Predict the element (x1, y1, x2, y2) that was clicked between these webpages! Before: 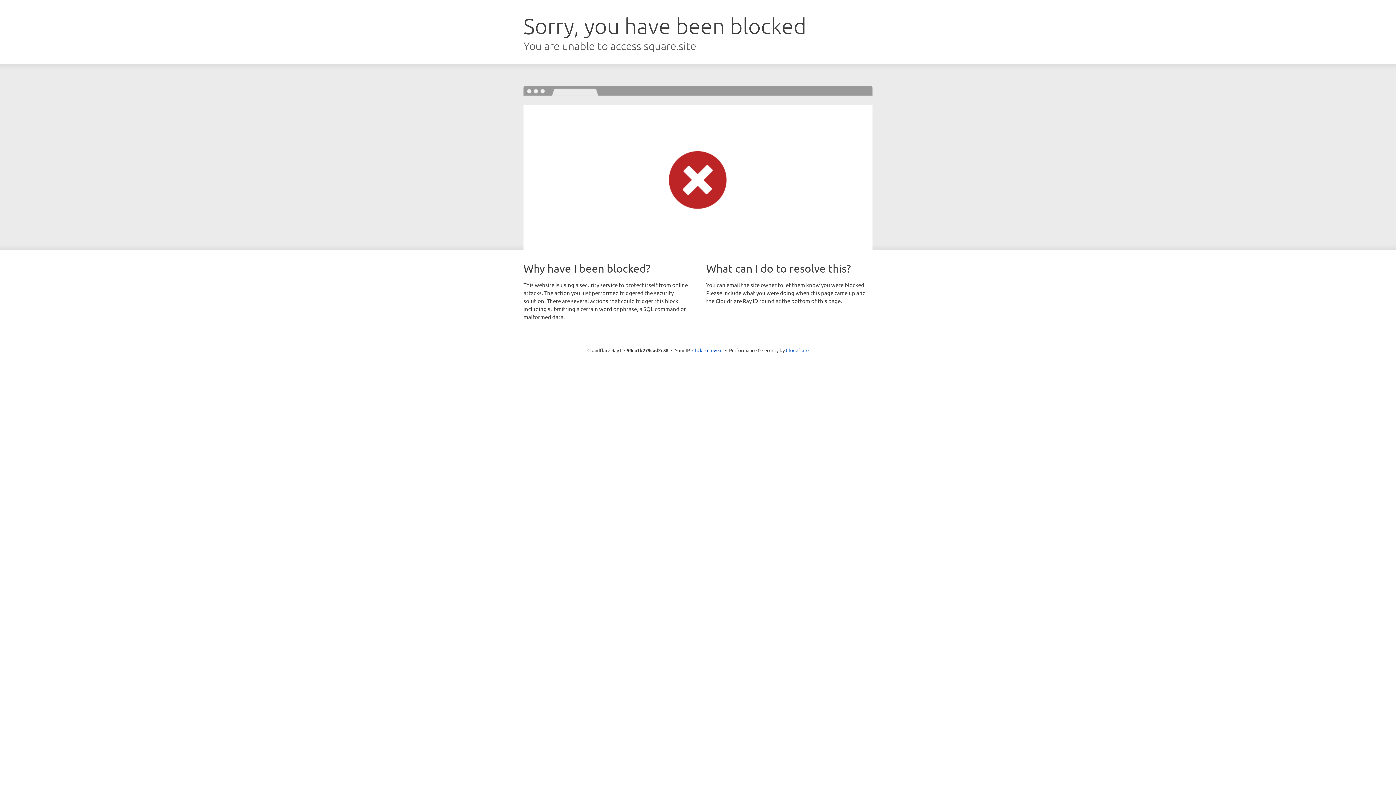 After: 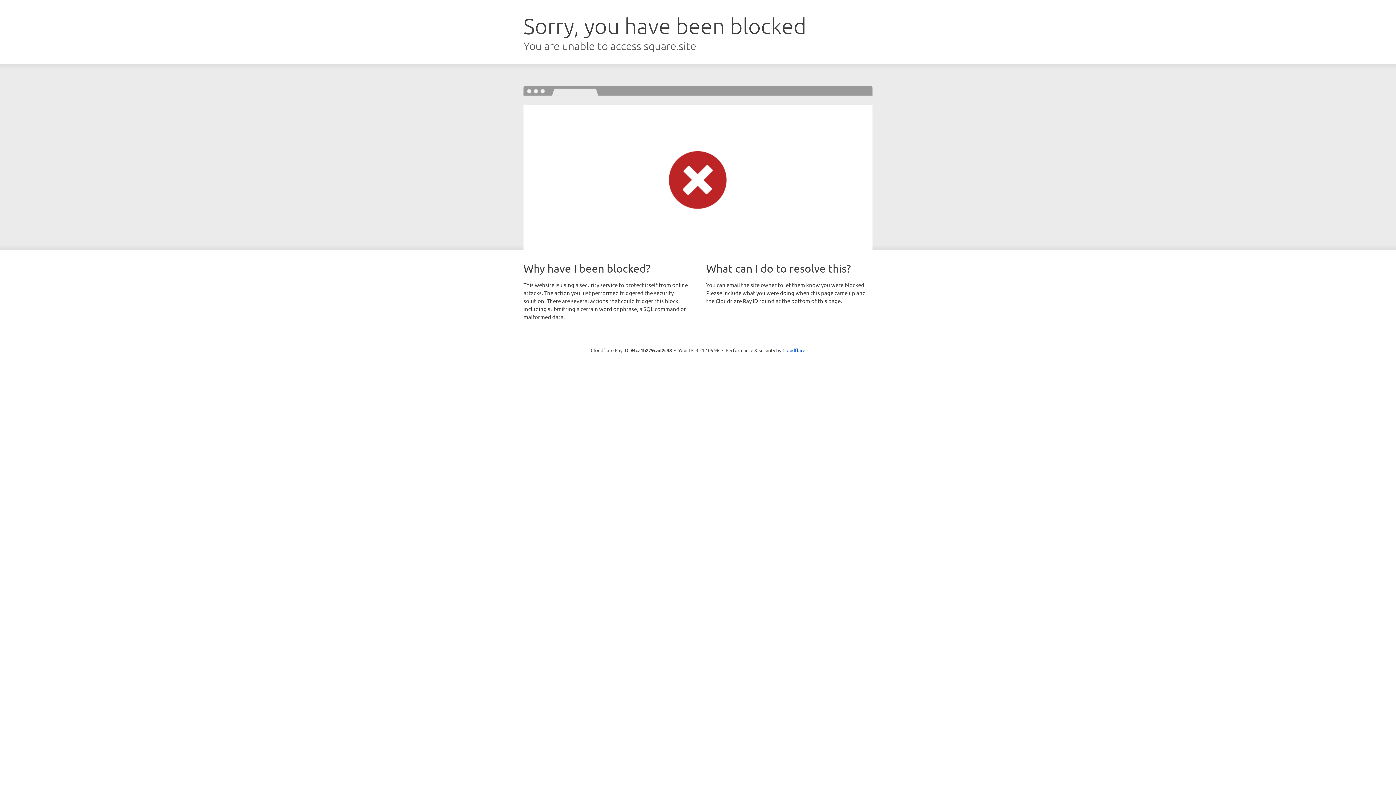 Action: label: Click to reveal bbox: (692, 346, 722, 353)